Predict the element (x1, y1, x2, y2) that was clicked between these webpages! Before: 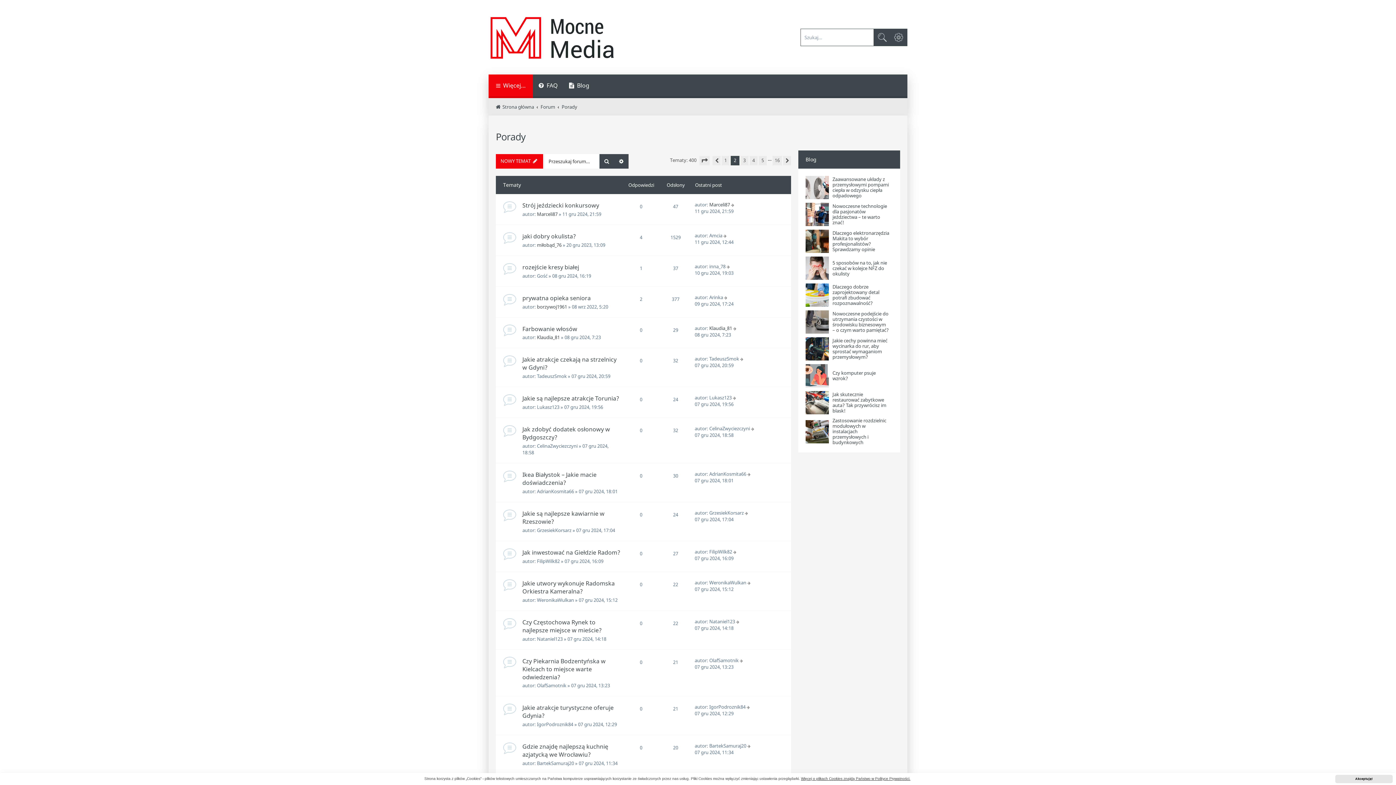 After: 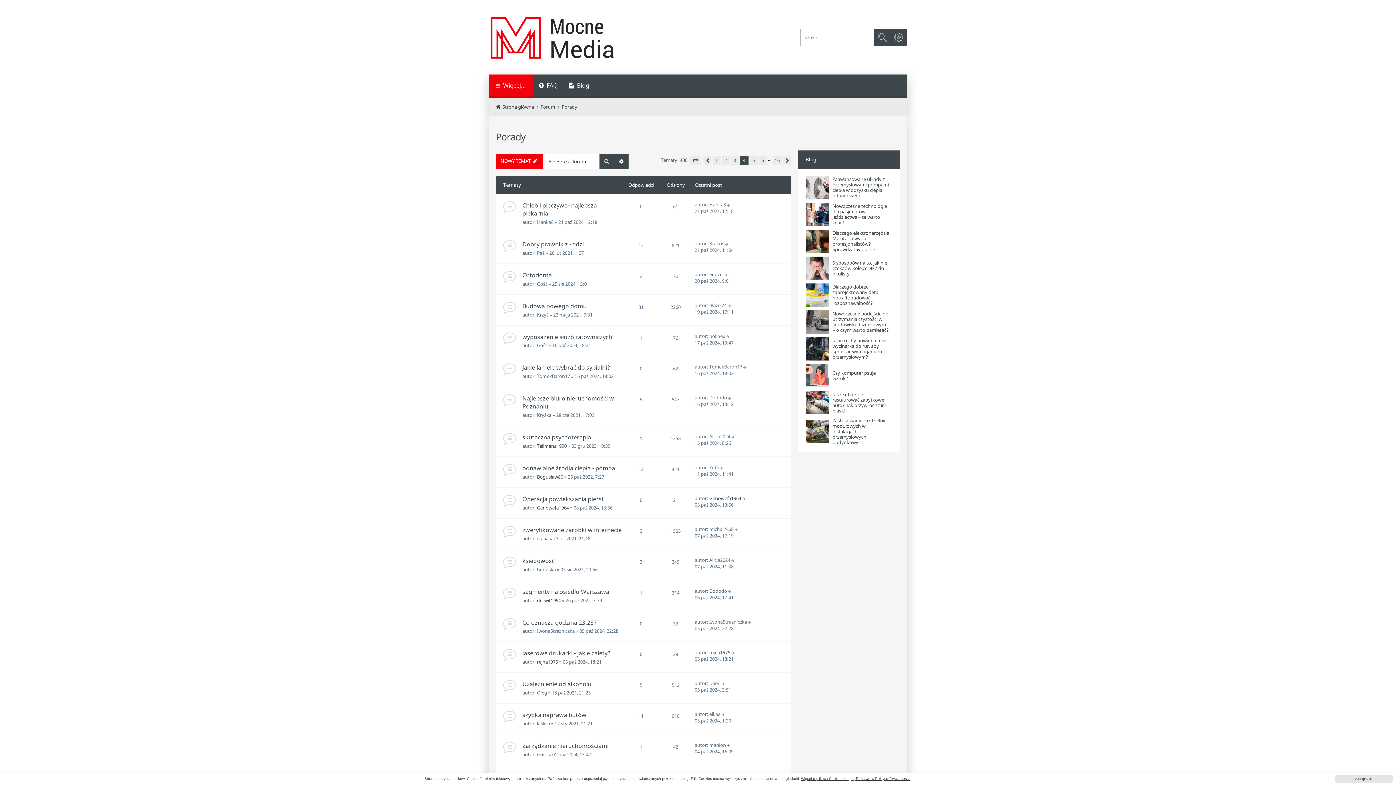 Action: bbox: (749, 156, 757, 165) label: 4